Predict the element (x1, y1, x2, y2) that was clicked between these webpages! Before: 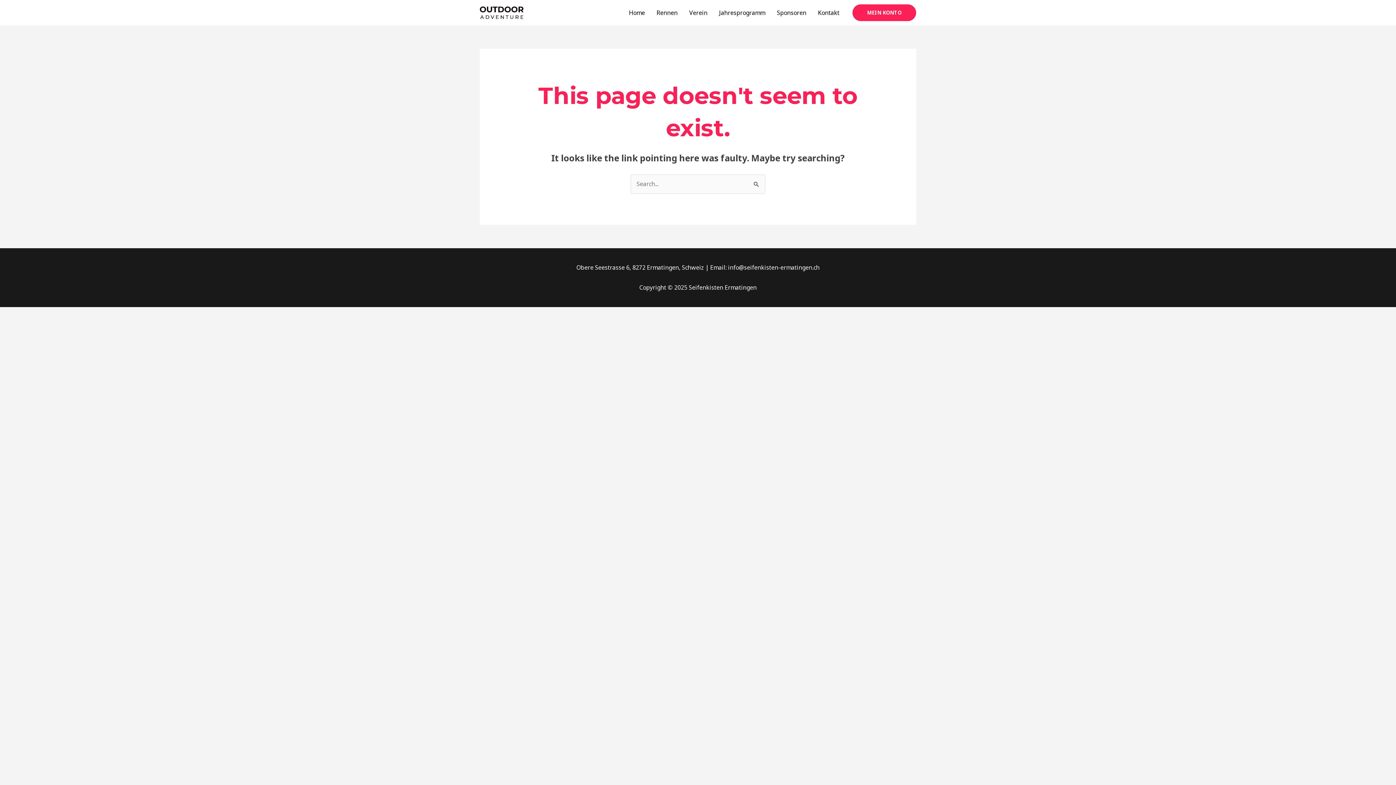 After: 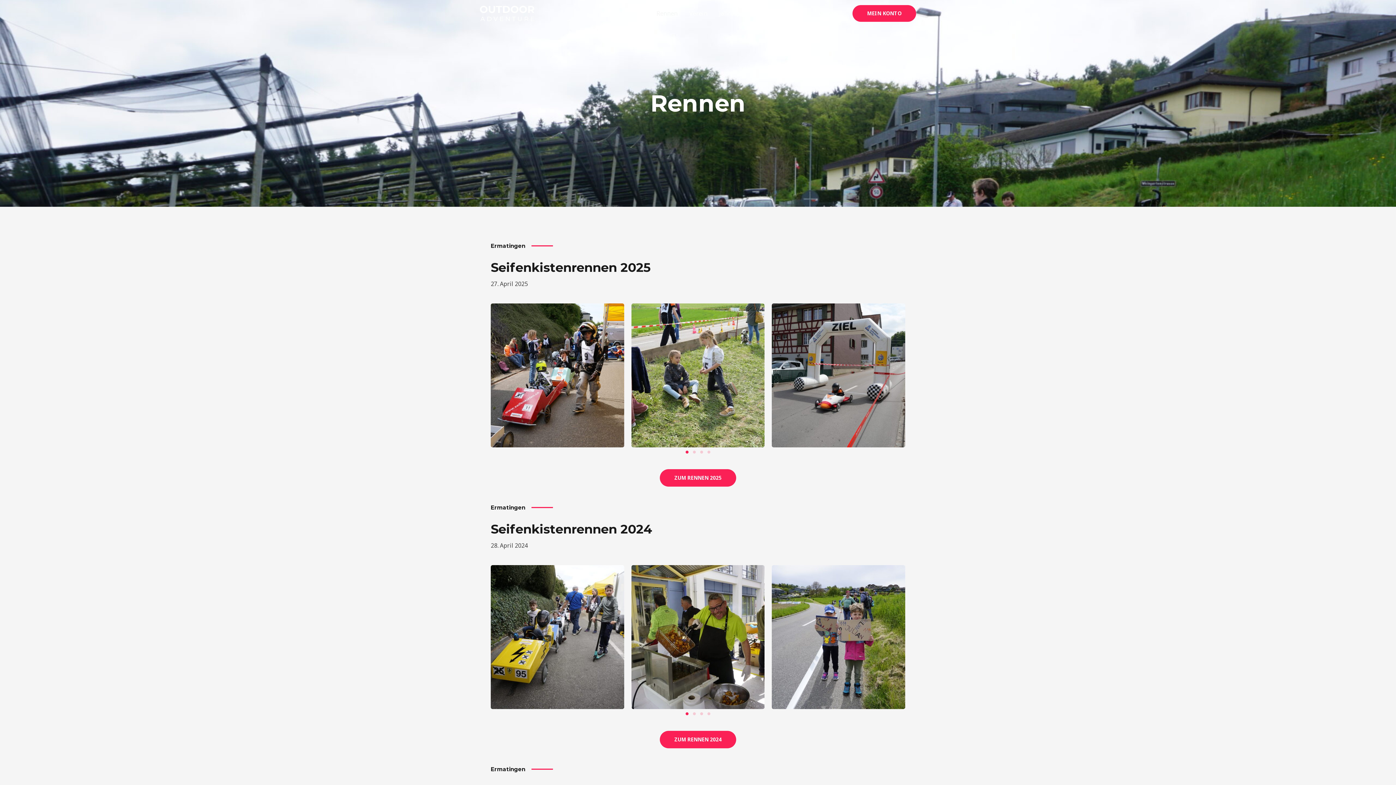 Action: label: Rennen bbox: (650, 0, 683, 25)